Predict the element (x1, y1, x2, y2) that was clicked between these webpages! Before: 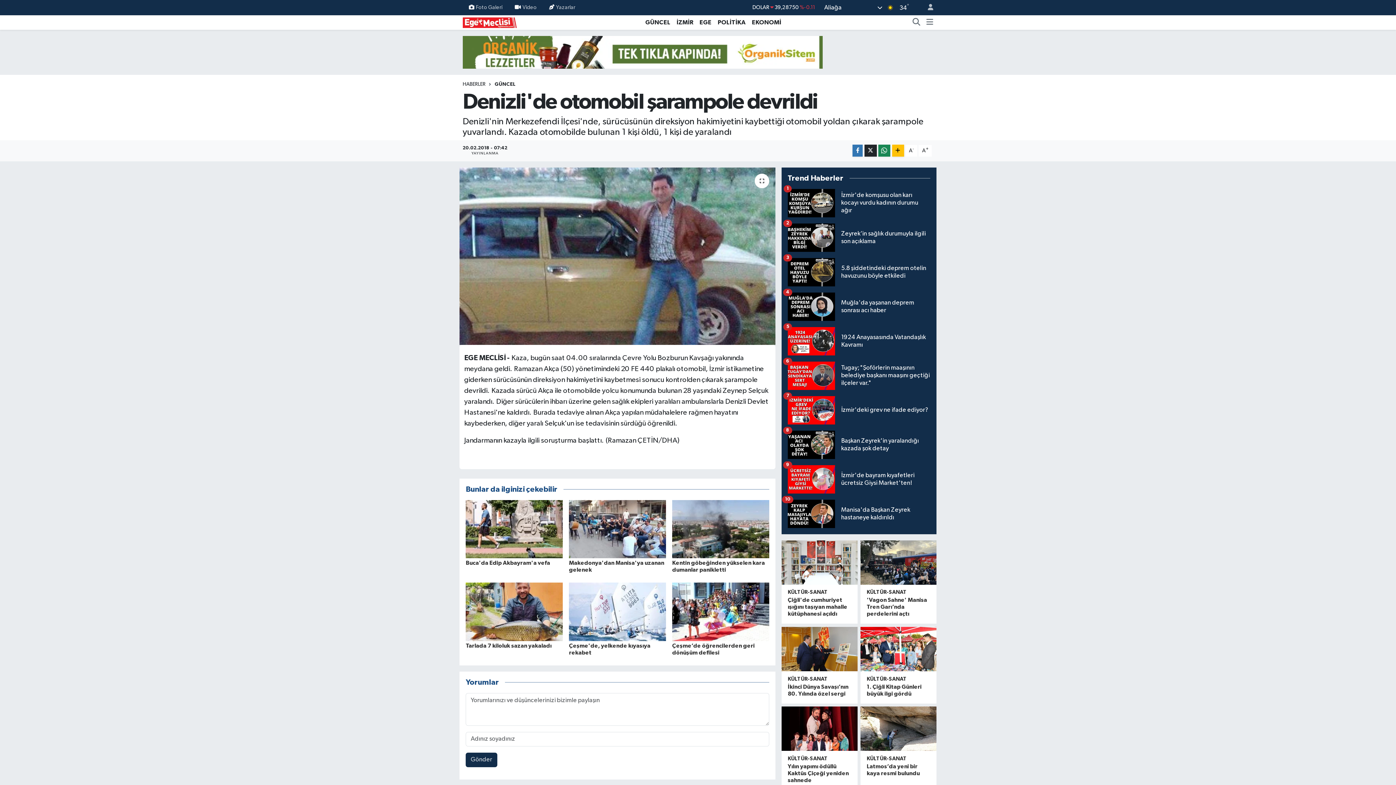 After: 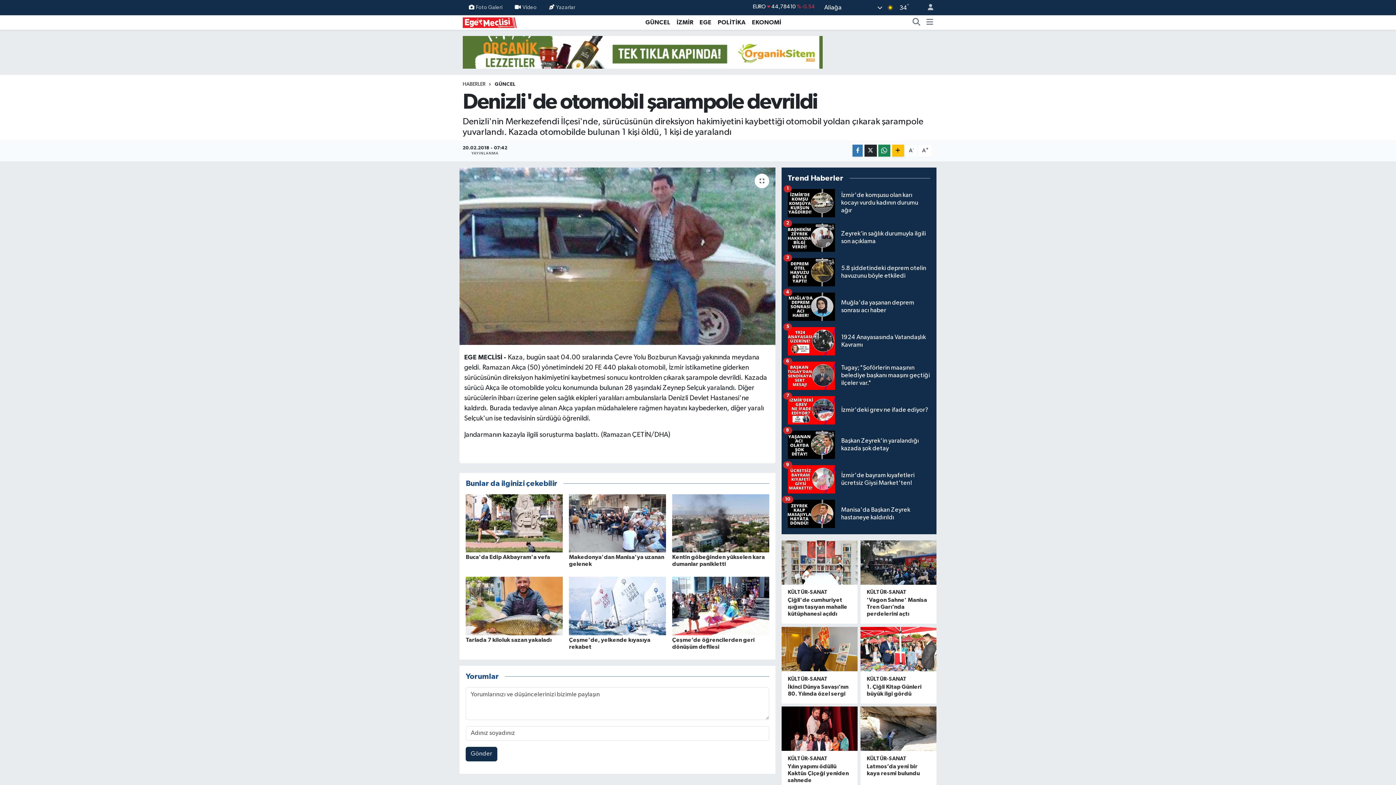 Action: bbox: (905, 144, 917, 156) label: A-